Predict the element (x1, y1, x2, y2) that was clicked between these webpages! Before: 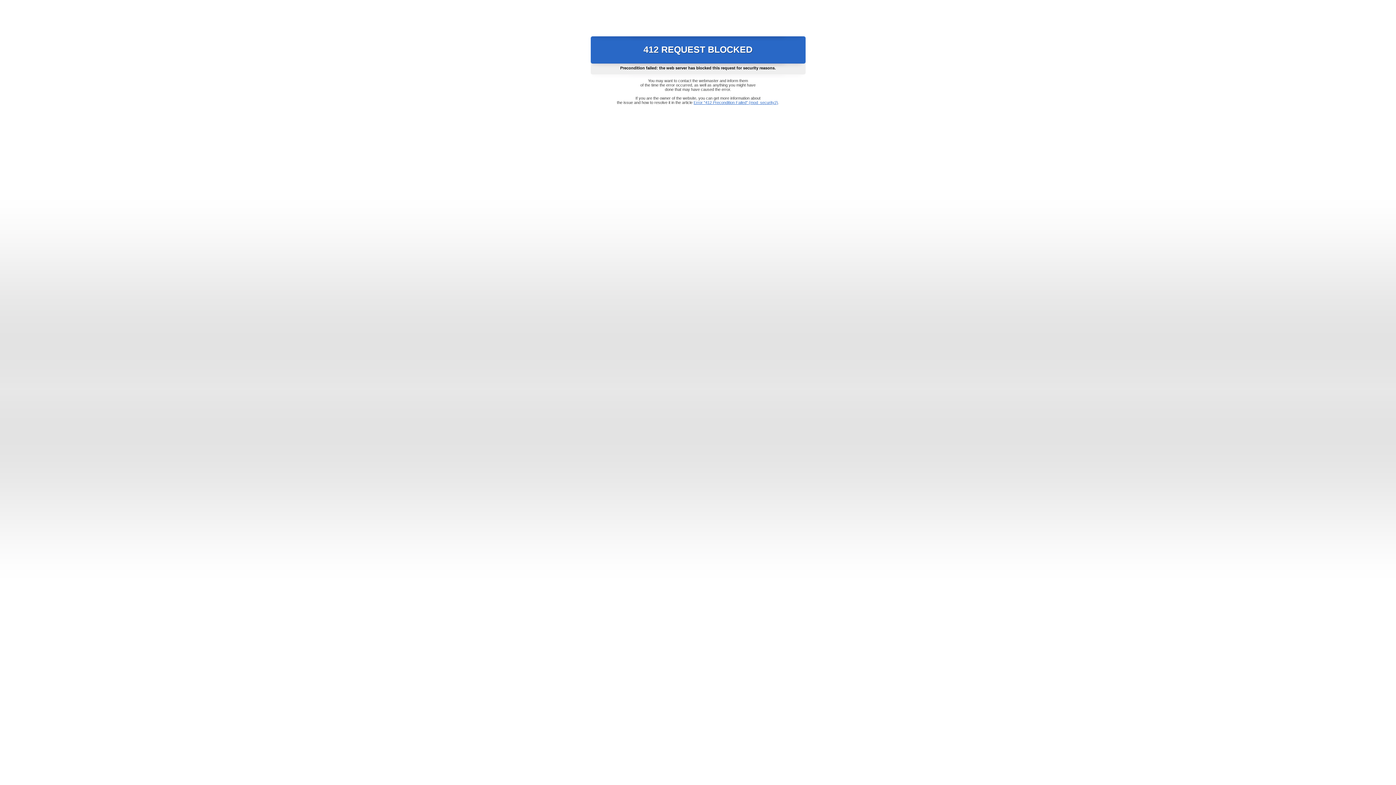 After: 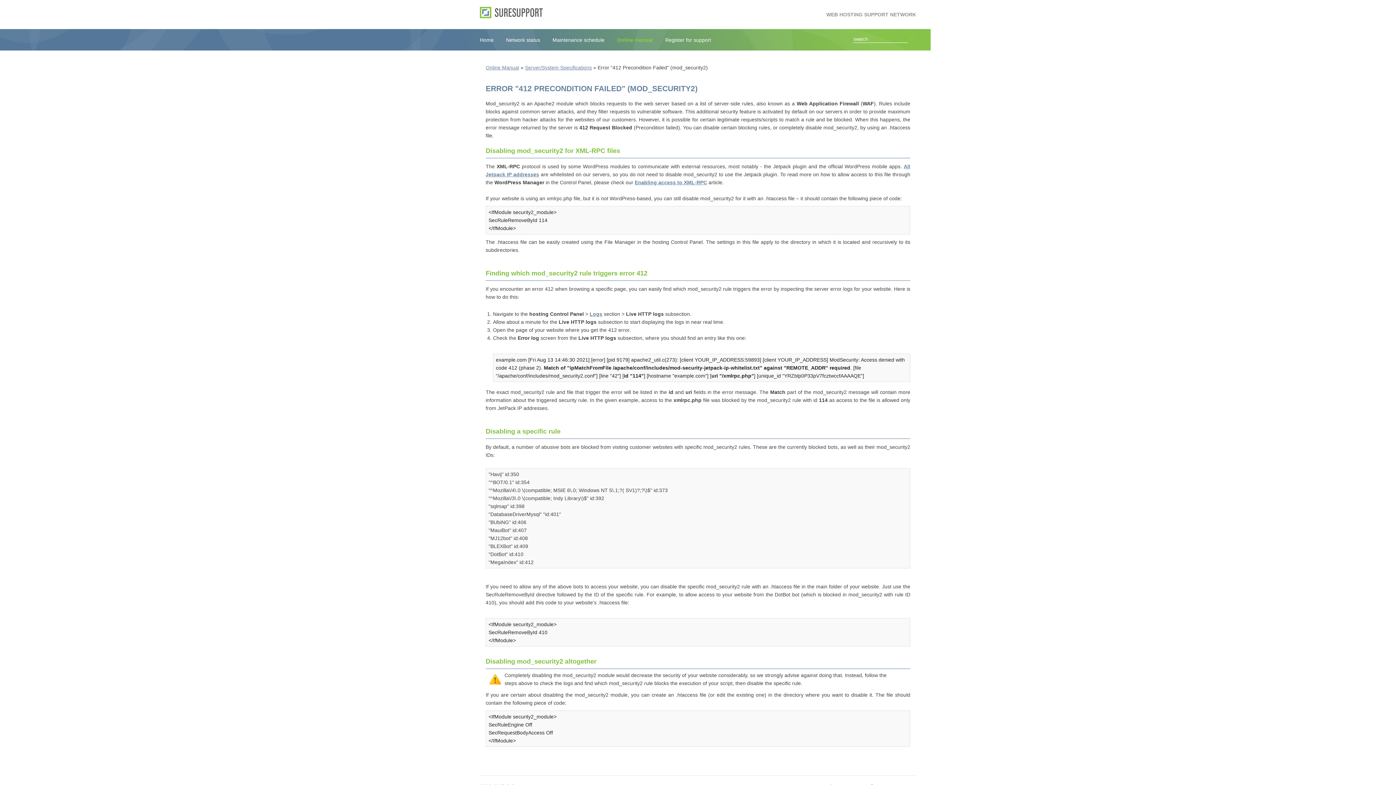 Action: bbox: (693, 100, 778, 104) label: Error "412 Precondition Failed" (mod_security2)